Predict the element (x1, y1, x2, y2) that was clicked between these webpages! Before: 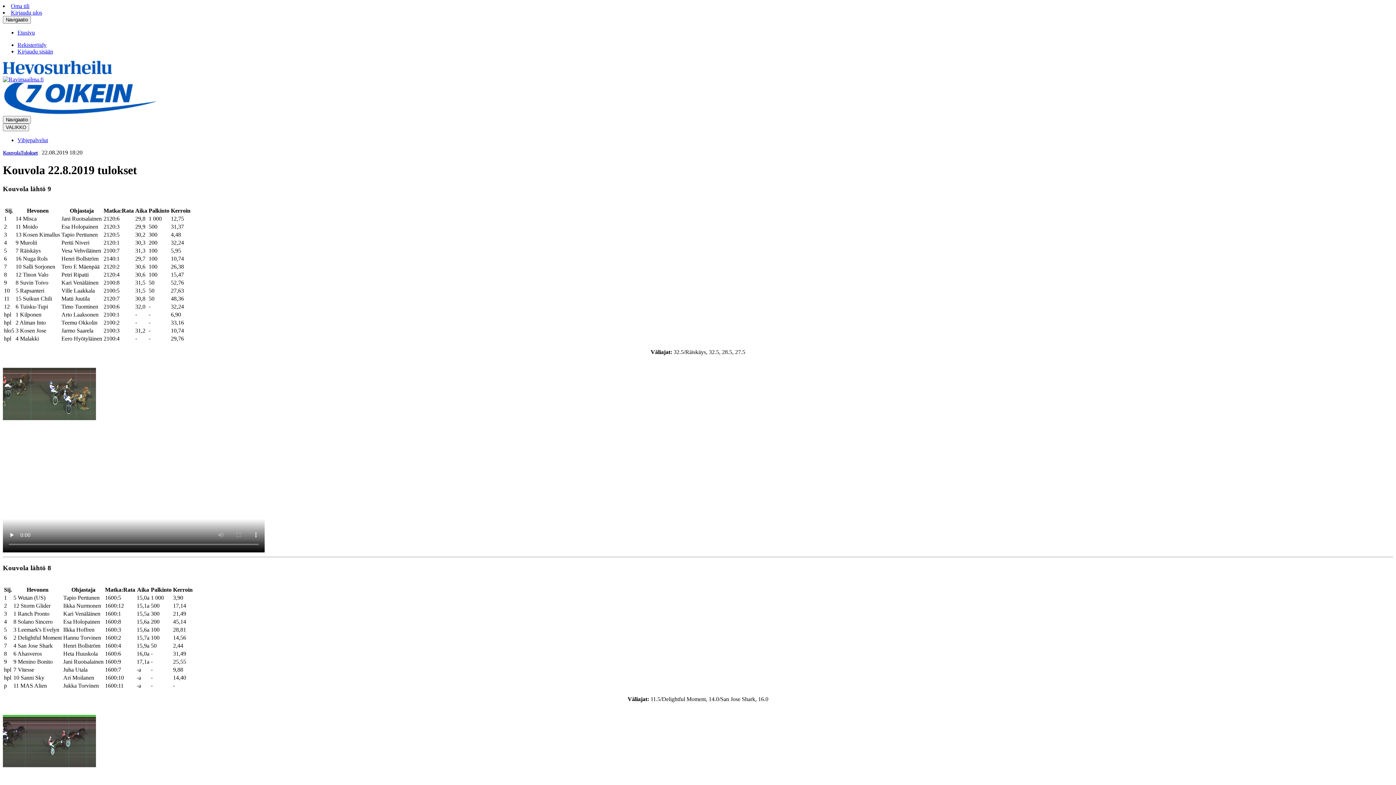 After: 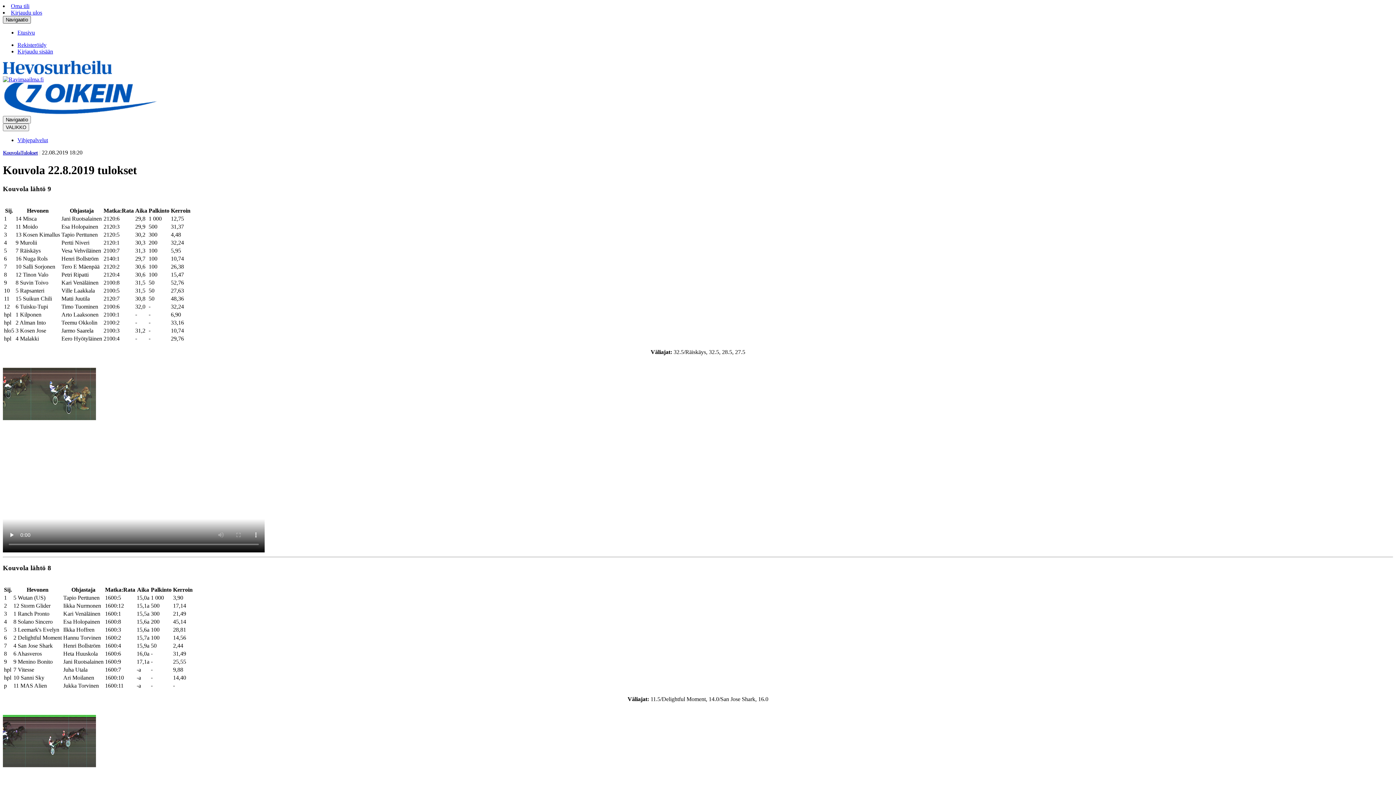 Action: label: Navigaatio bbox: (2, 16, 30, 23)